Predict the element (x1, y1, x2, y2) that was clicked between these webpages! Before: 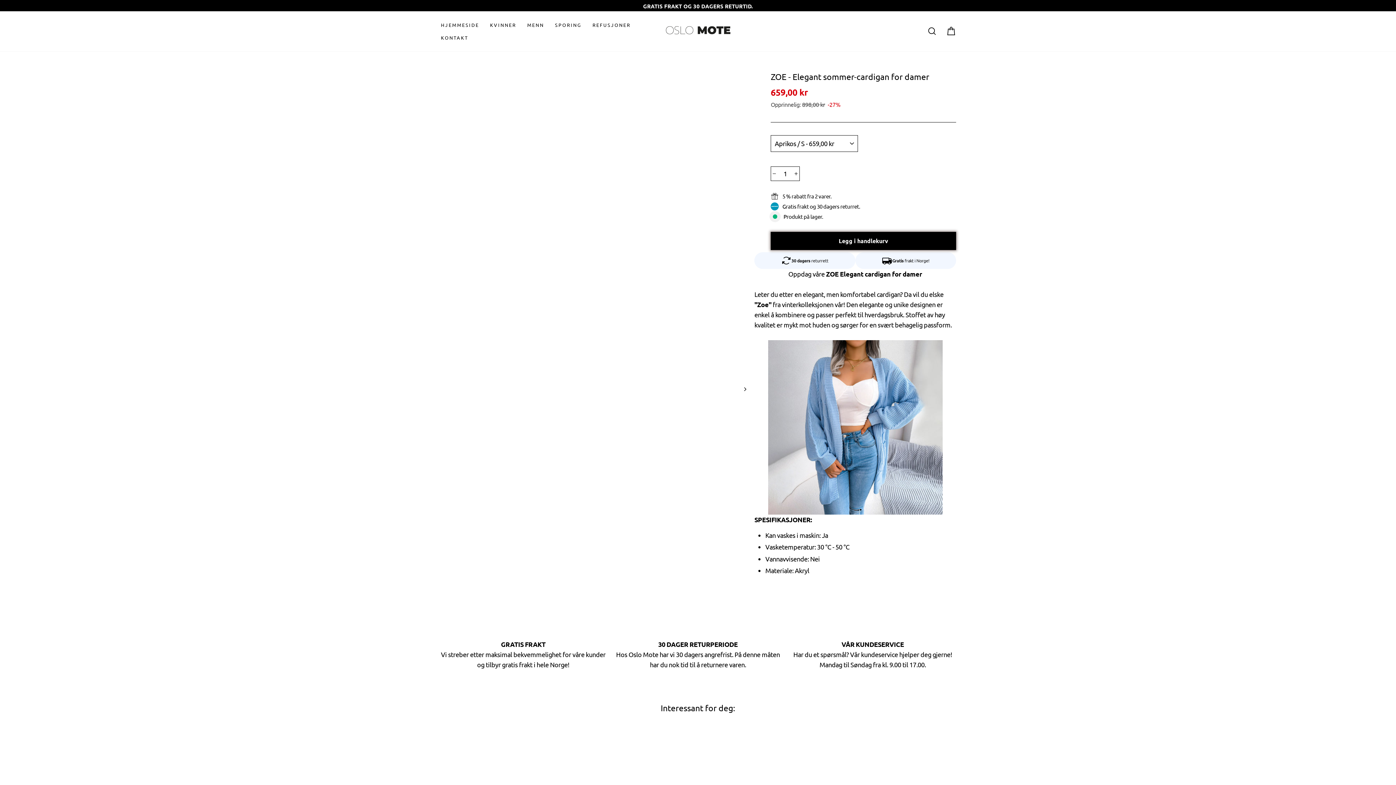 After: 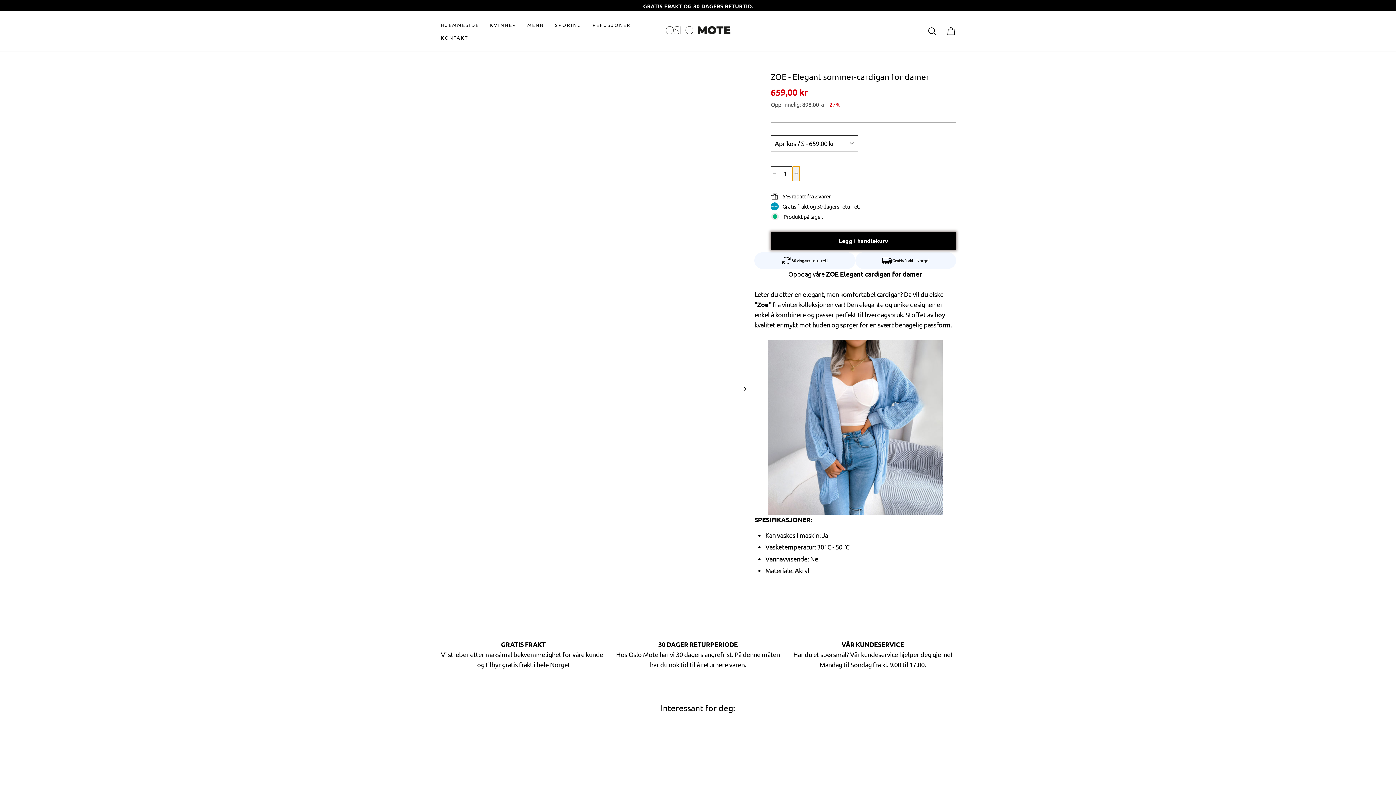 Action: label: + bbox: (792, 166, 800, 181)